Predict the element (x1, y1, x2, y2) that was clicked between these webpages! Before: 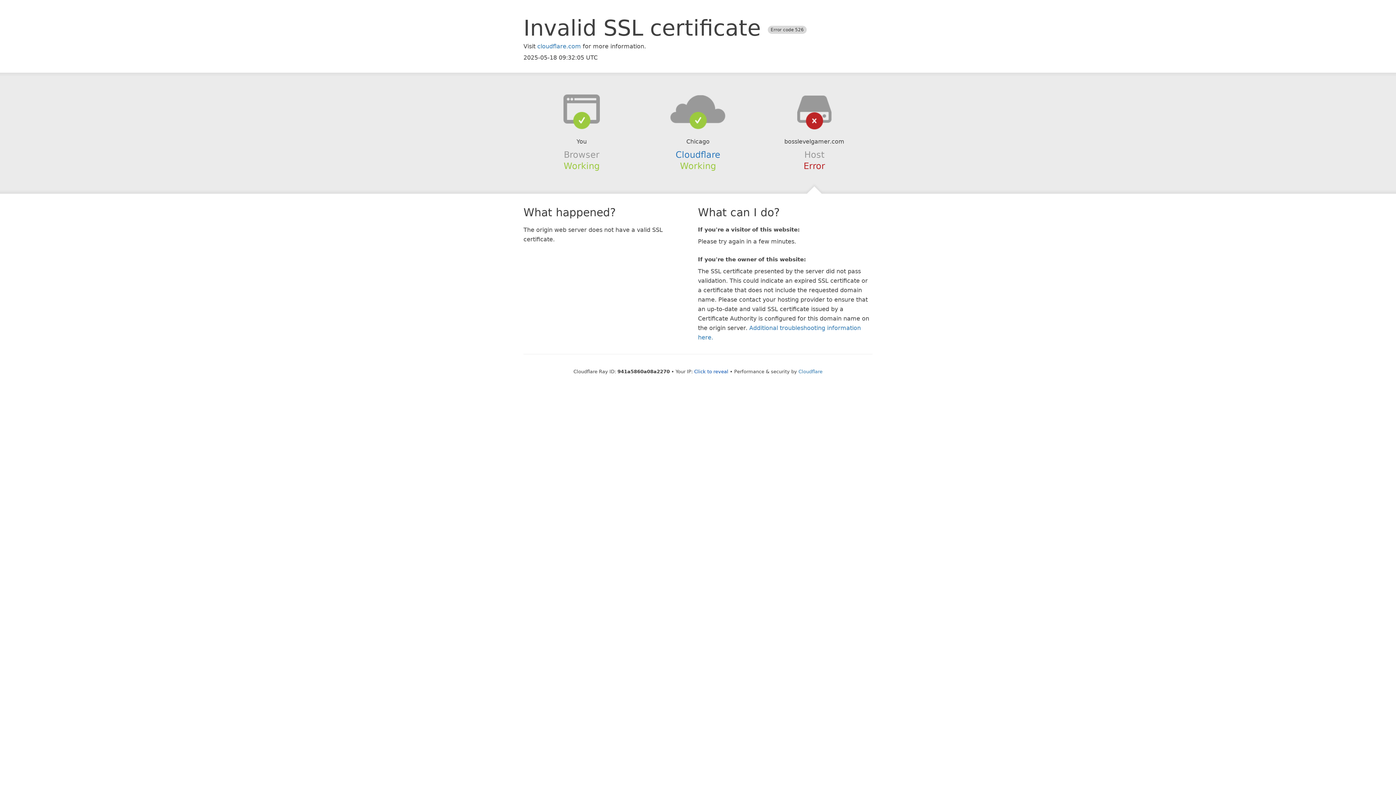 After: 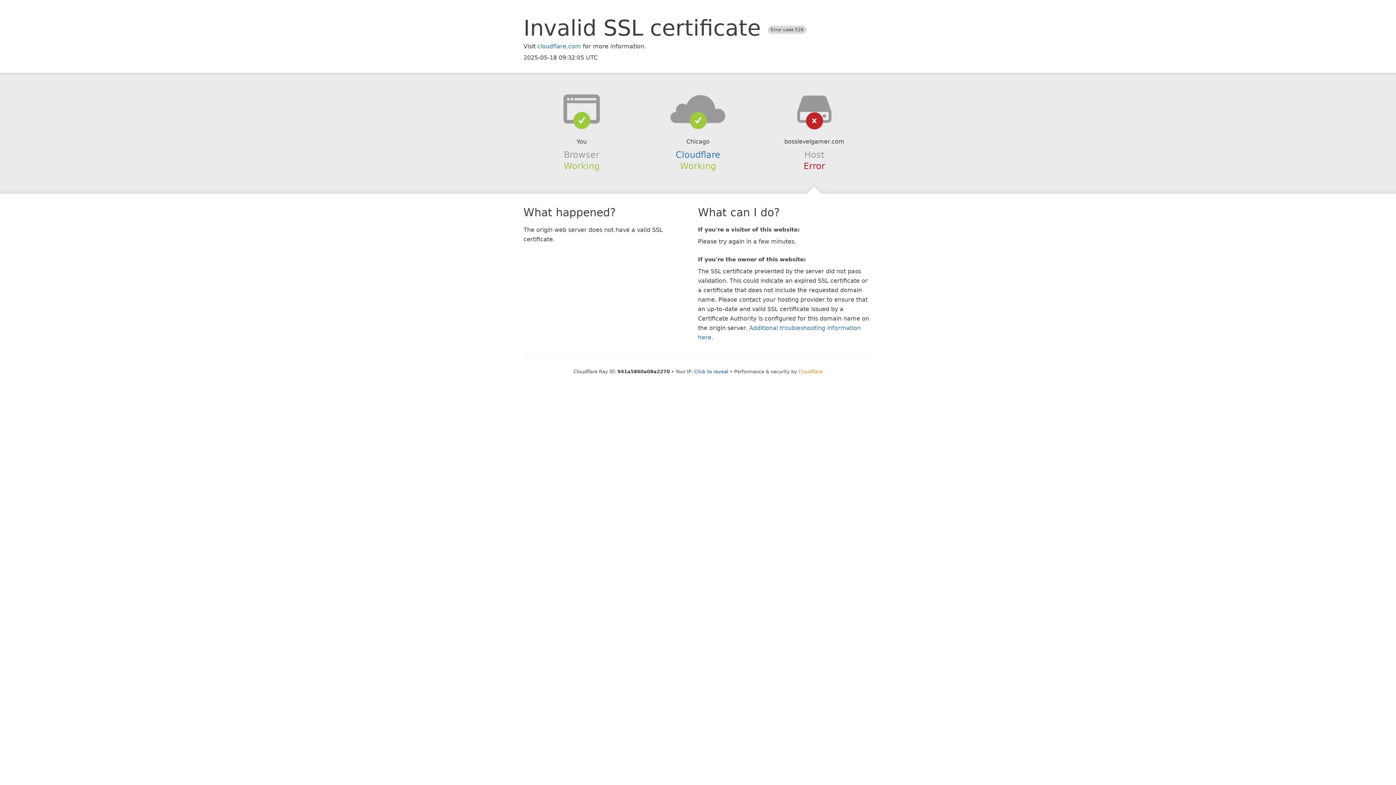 Action: bbox: (798, 368, 822, 374) label: Cloudflare